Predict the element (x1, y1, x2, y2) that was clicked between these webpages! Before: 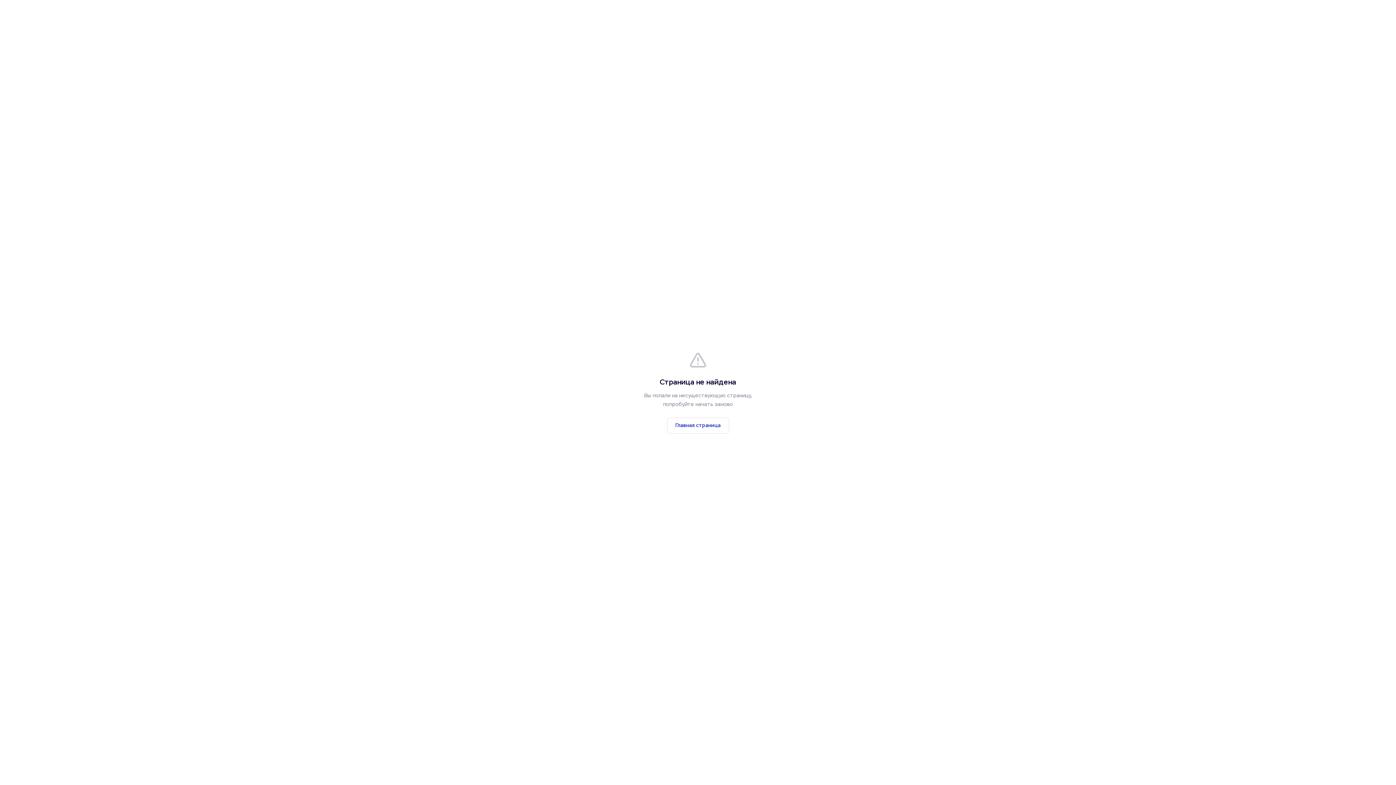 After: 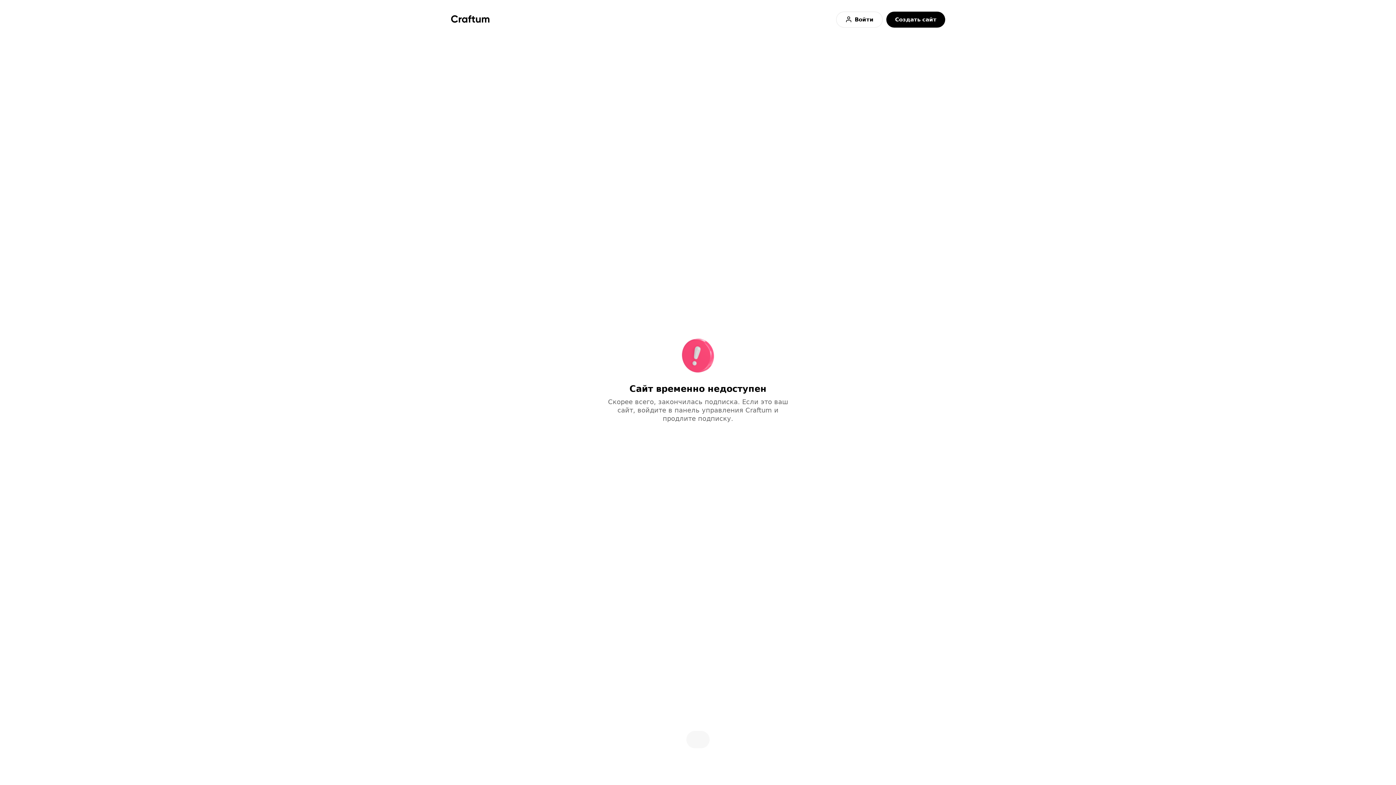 Action: label: Главная страница bbox: (667, 417, 729, 433)